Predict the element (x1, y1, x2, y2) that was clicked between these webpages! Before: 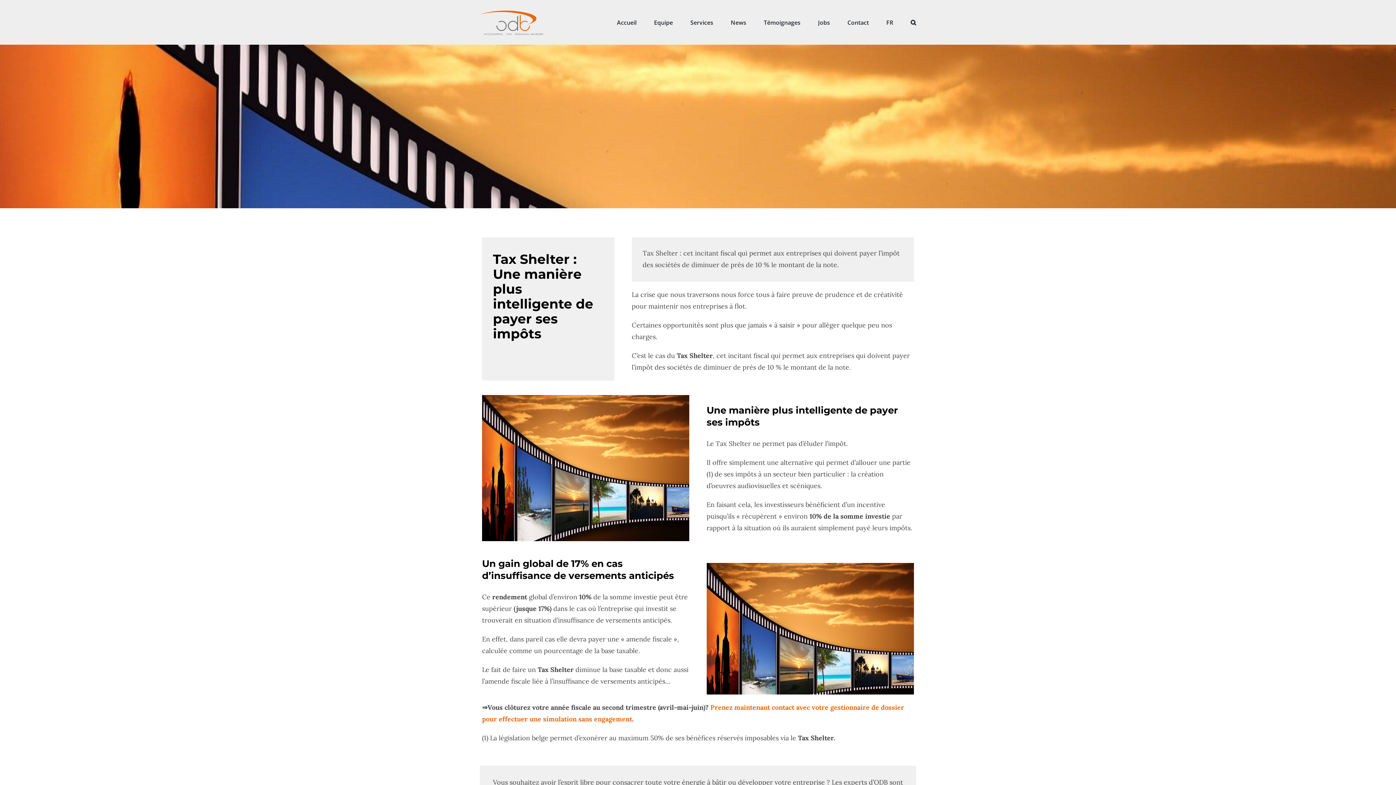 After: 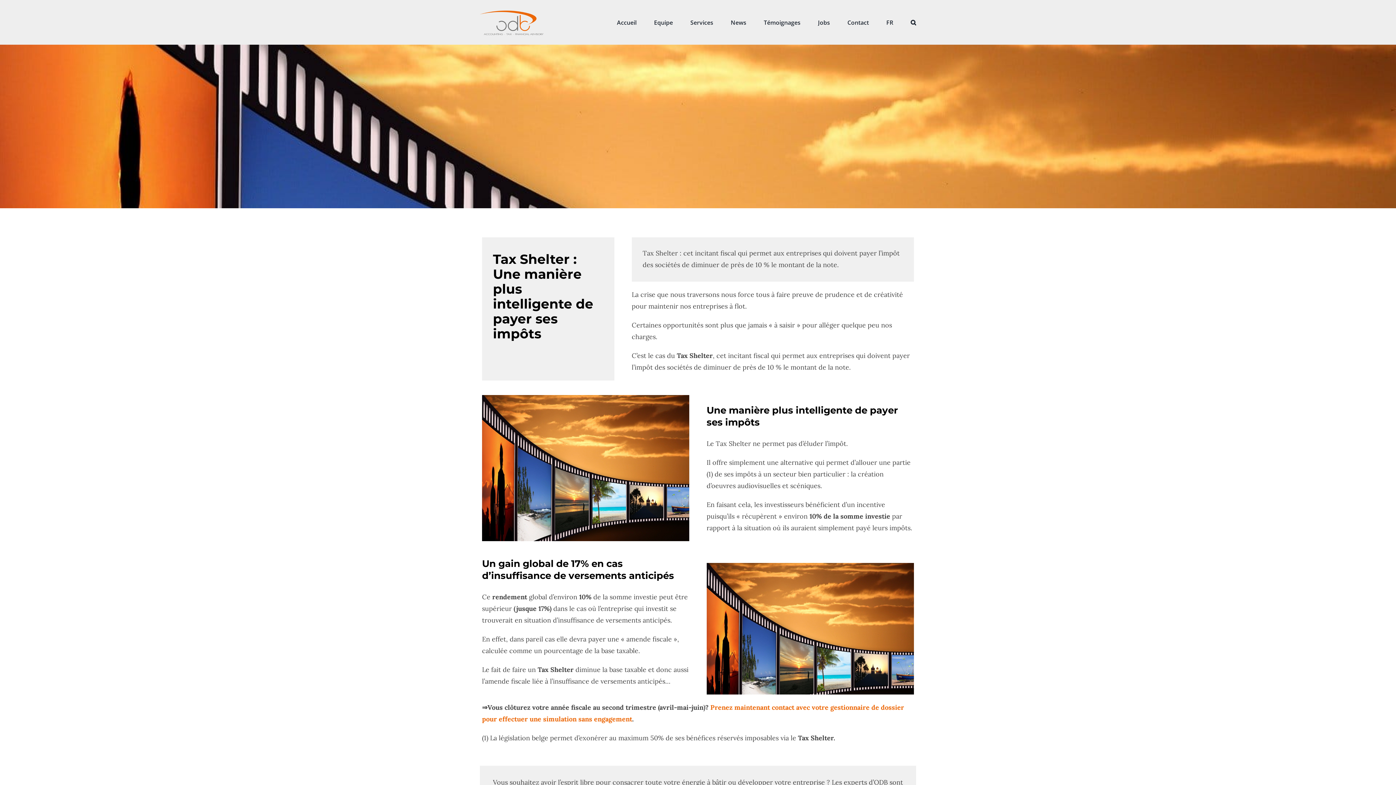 Action: bbox: (886, 0, 893, 43) label: FR